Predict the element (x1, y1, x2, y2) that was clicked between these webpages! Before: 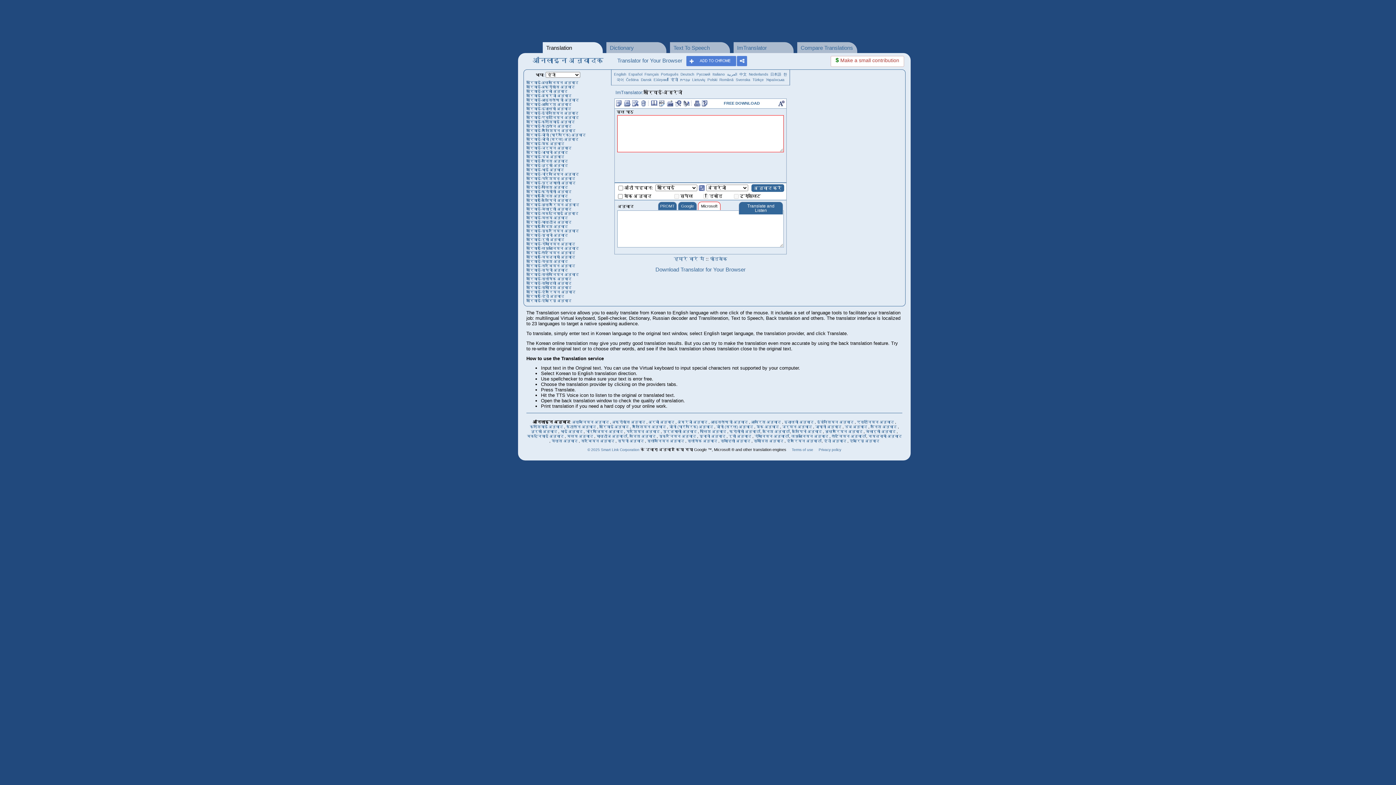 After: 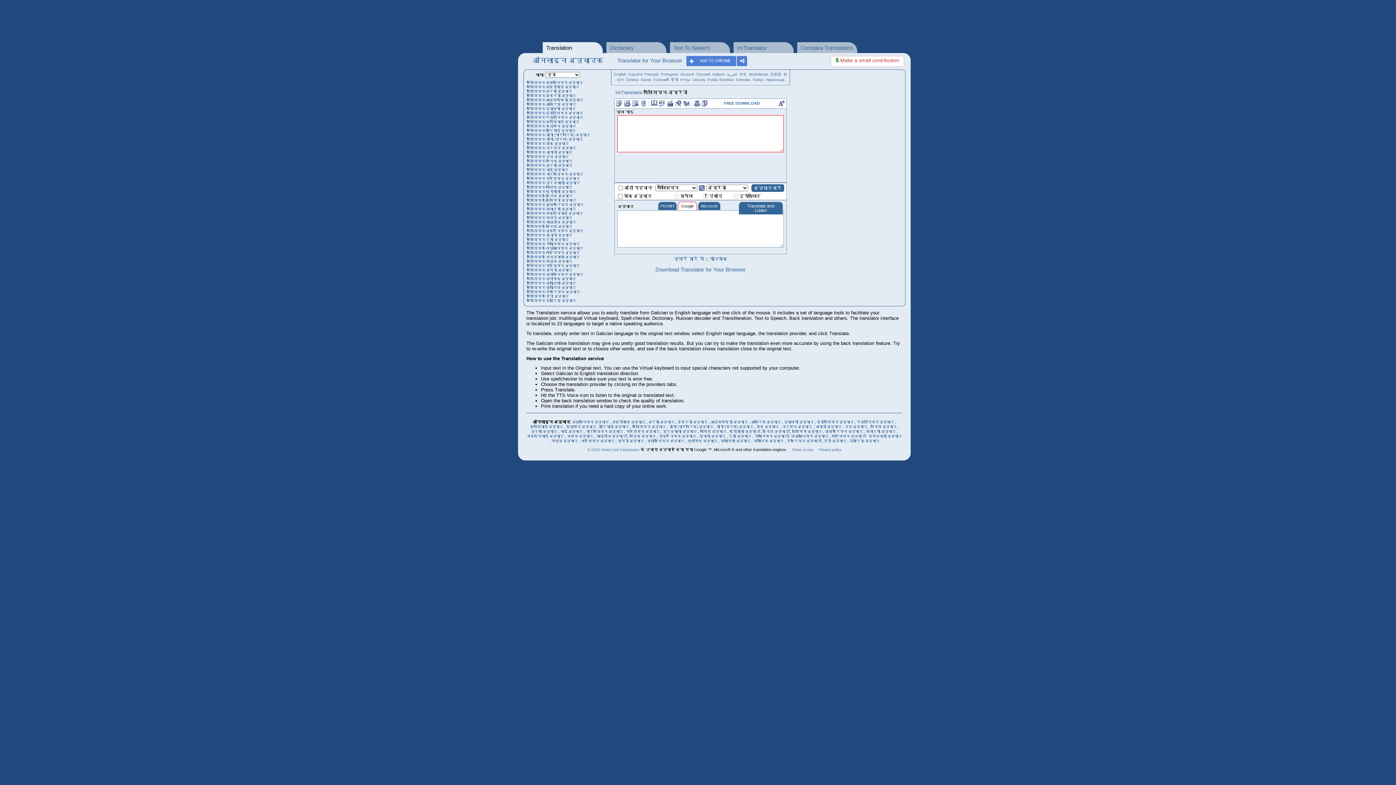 Action: label: गैलिशियन अनुवाद  bbox: (632, 425, 667, 429)